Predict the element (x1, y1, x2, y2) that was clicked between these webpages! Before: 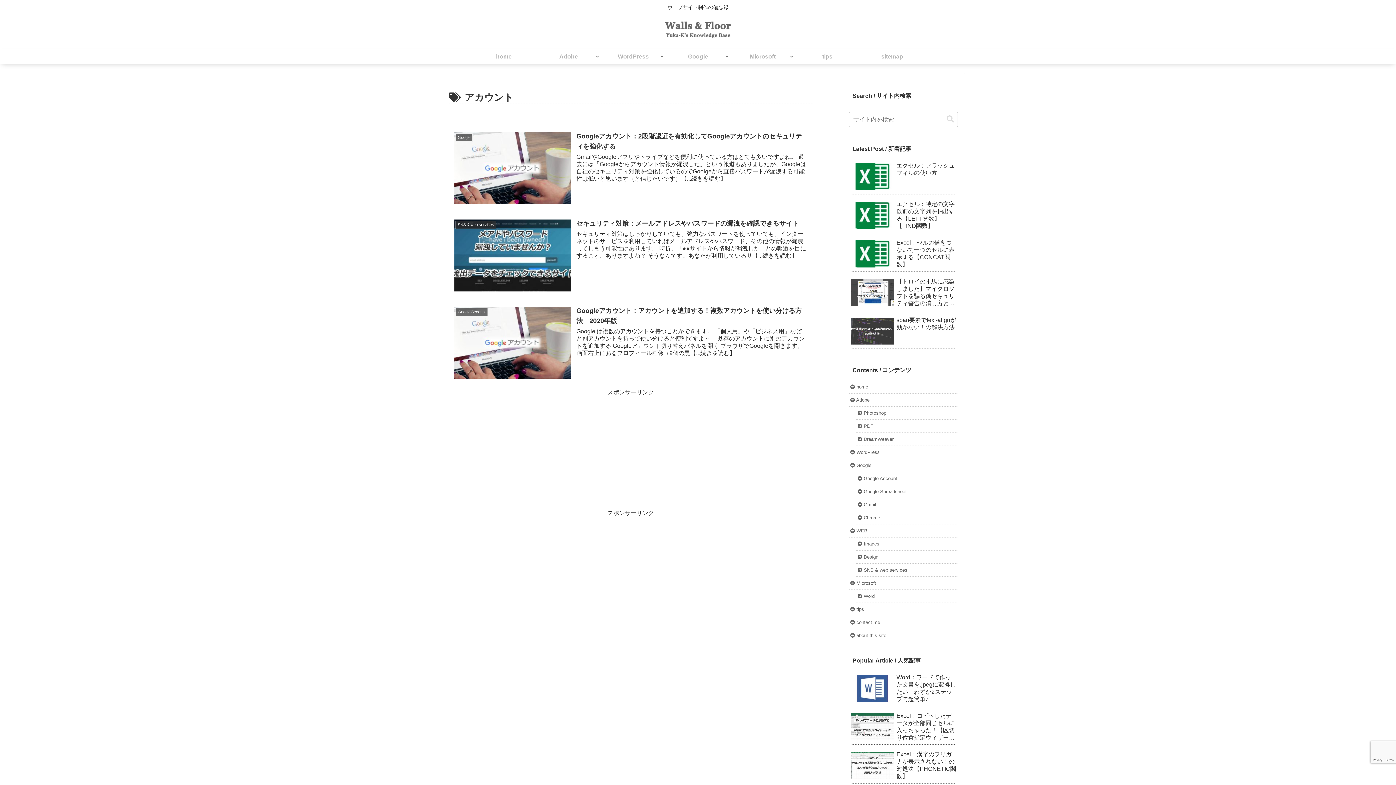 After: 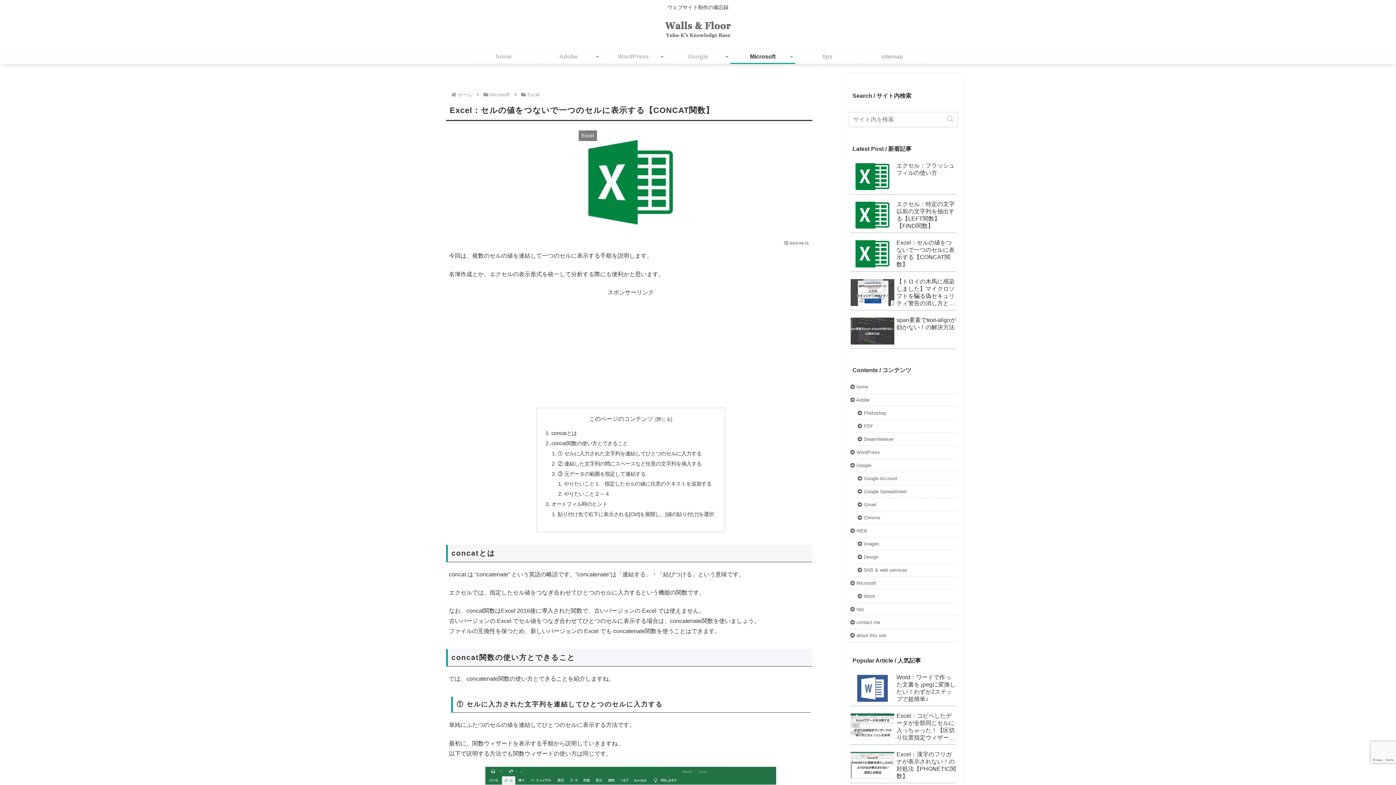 Action: label: Excel：セルの値をつないで一つのセルに表示する【CONCAT関数】 bbox: (849, 236, 958, 273)